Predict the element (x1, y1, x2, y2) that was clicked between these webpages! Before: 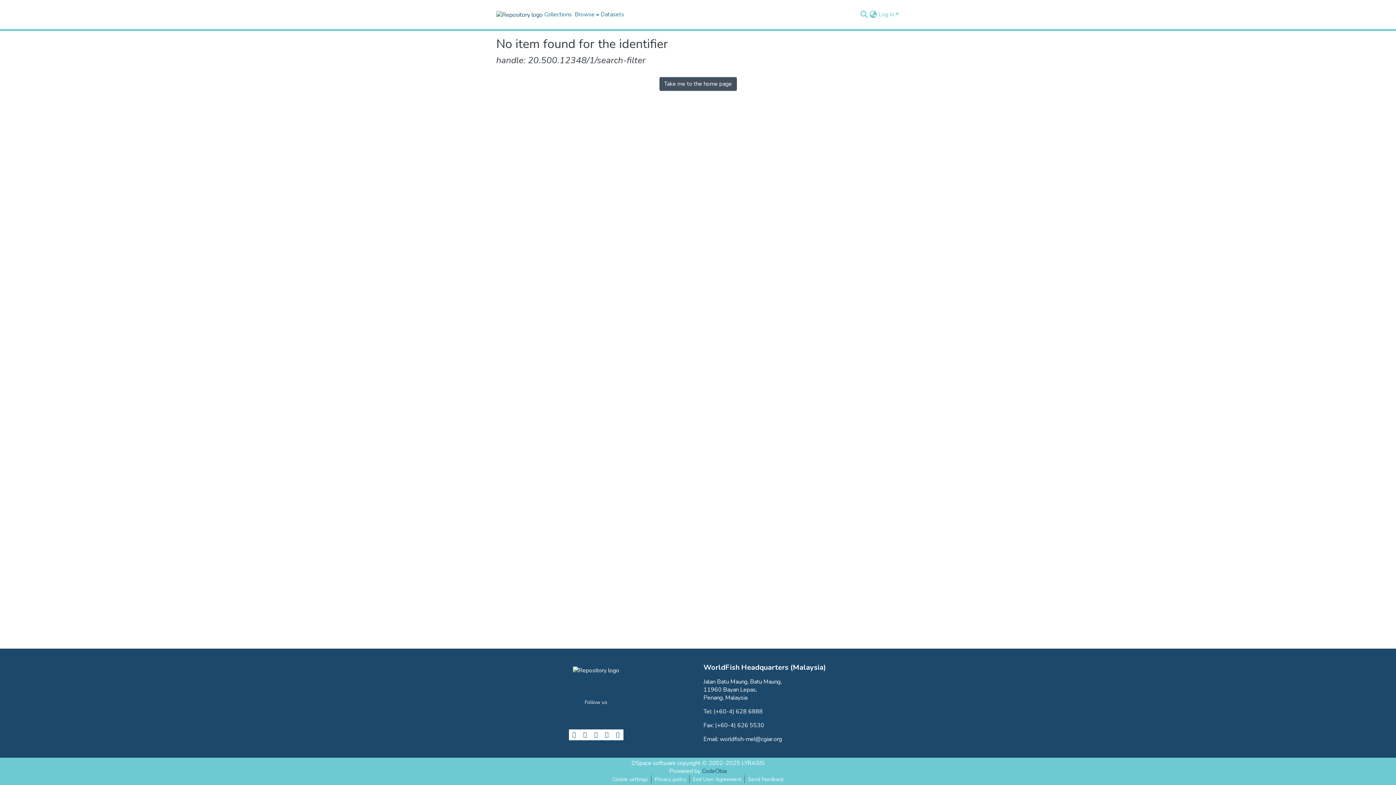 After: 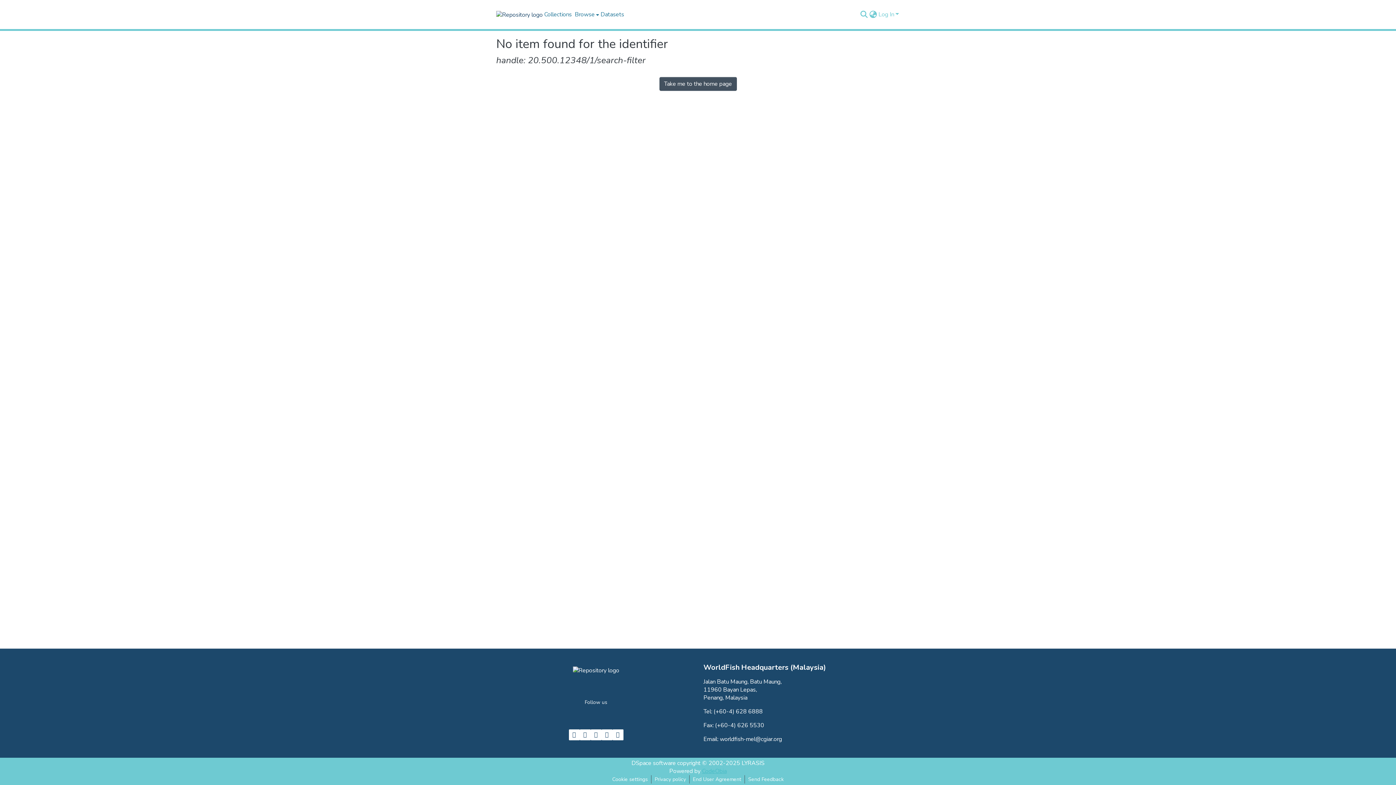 Action: label: CodeObia bbox: (702, 767, 726, 775)